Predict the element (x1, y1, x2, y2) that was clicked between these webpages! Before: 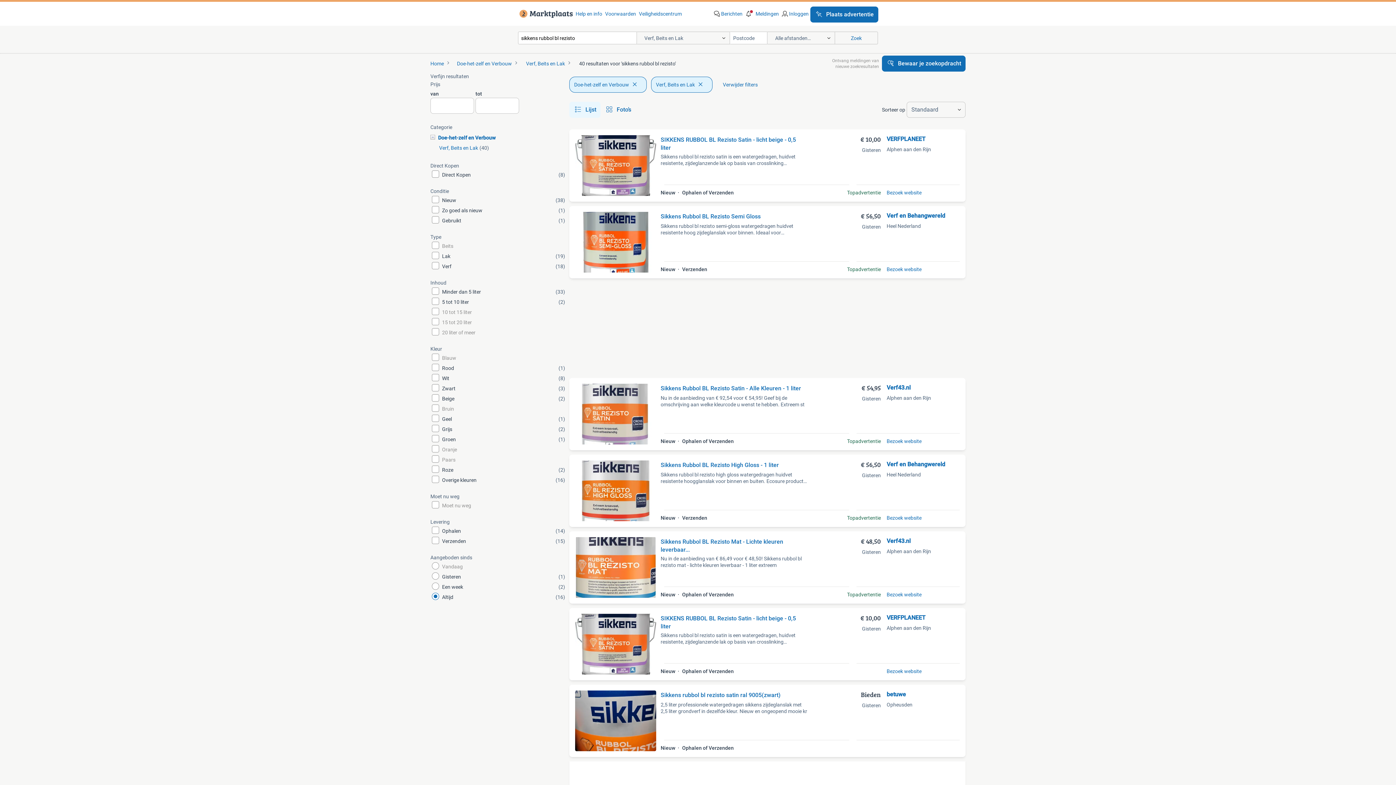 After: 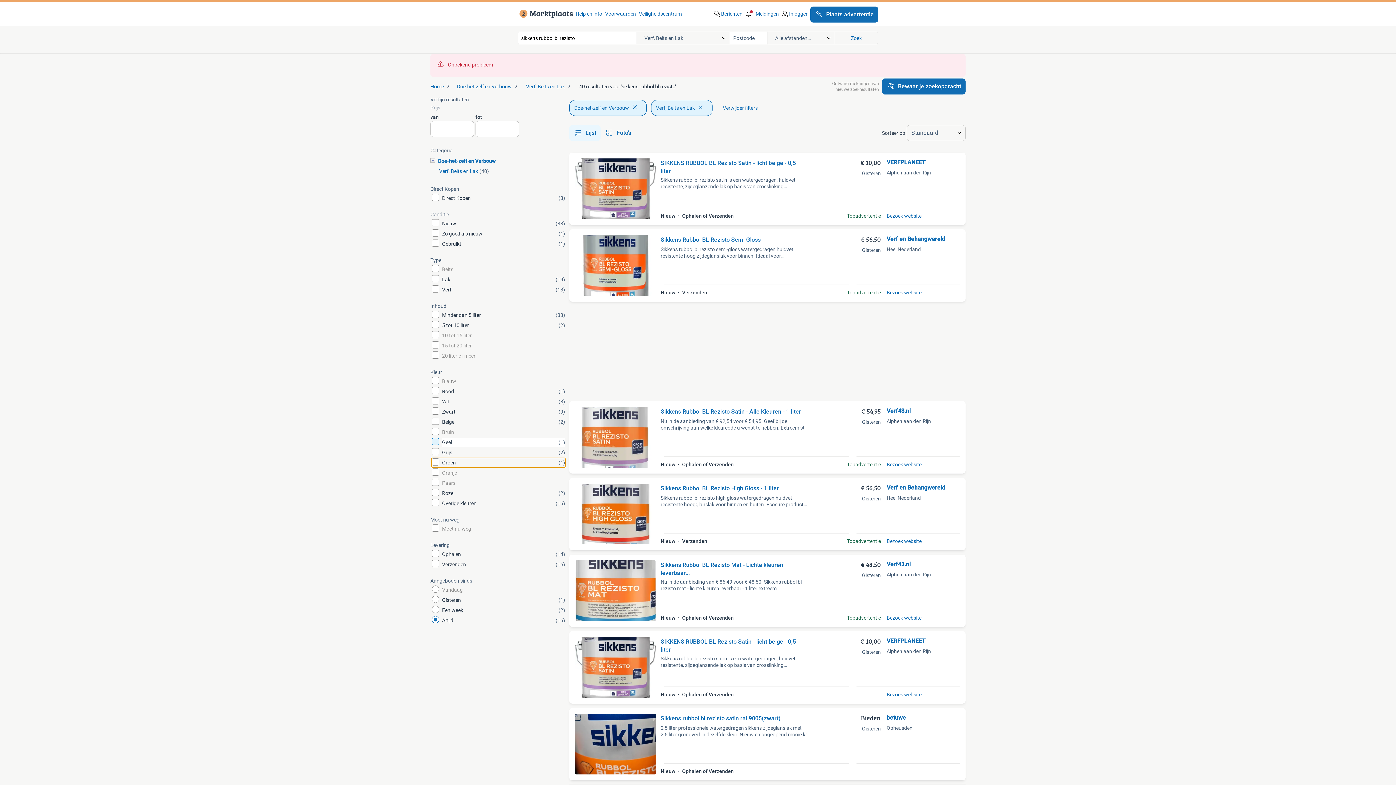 Action: bbox: (430, 435, 566, 444) label: Groen
(1)